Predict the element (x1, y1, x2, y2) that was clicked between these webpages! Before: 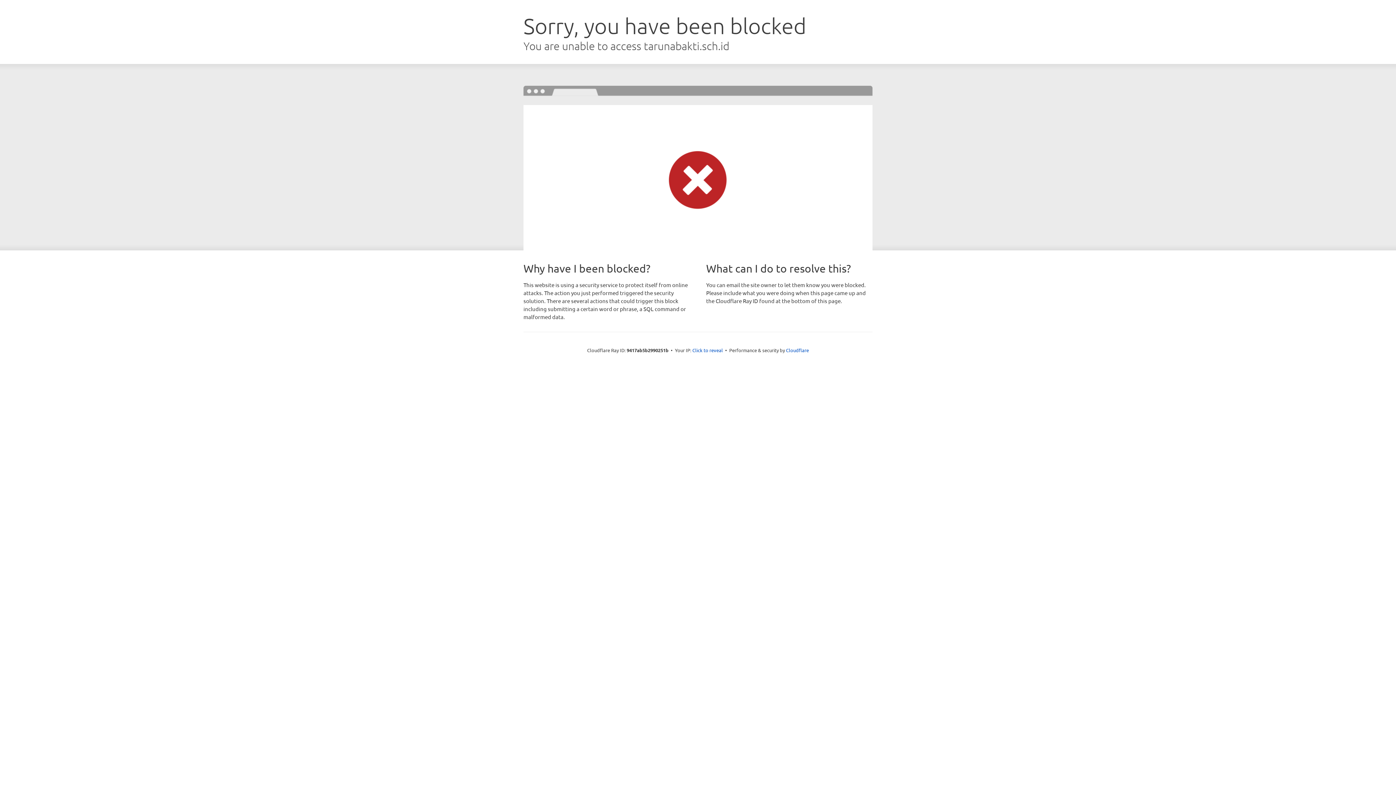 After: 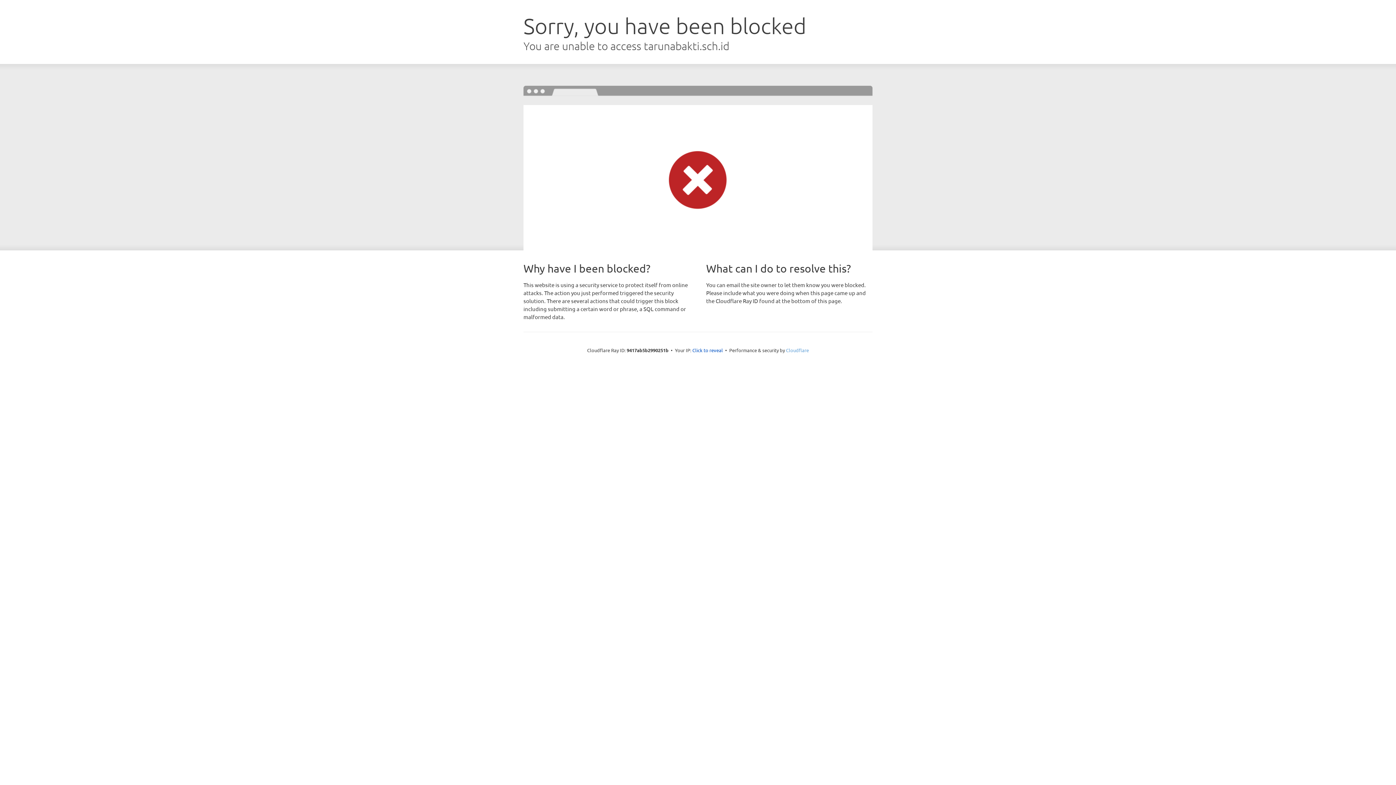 Action: bbox: (786, 347, 809, 353) label: Cloudflare